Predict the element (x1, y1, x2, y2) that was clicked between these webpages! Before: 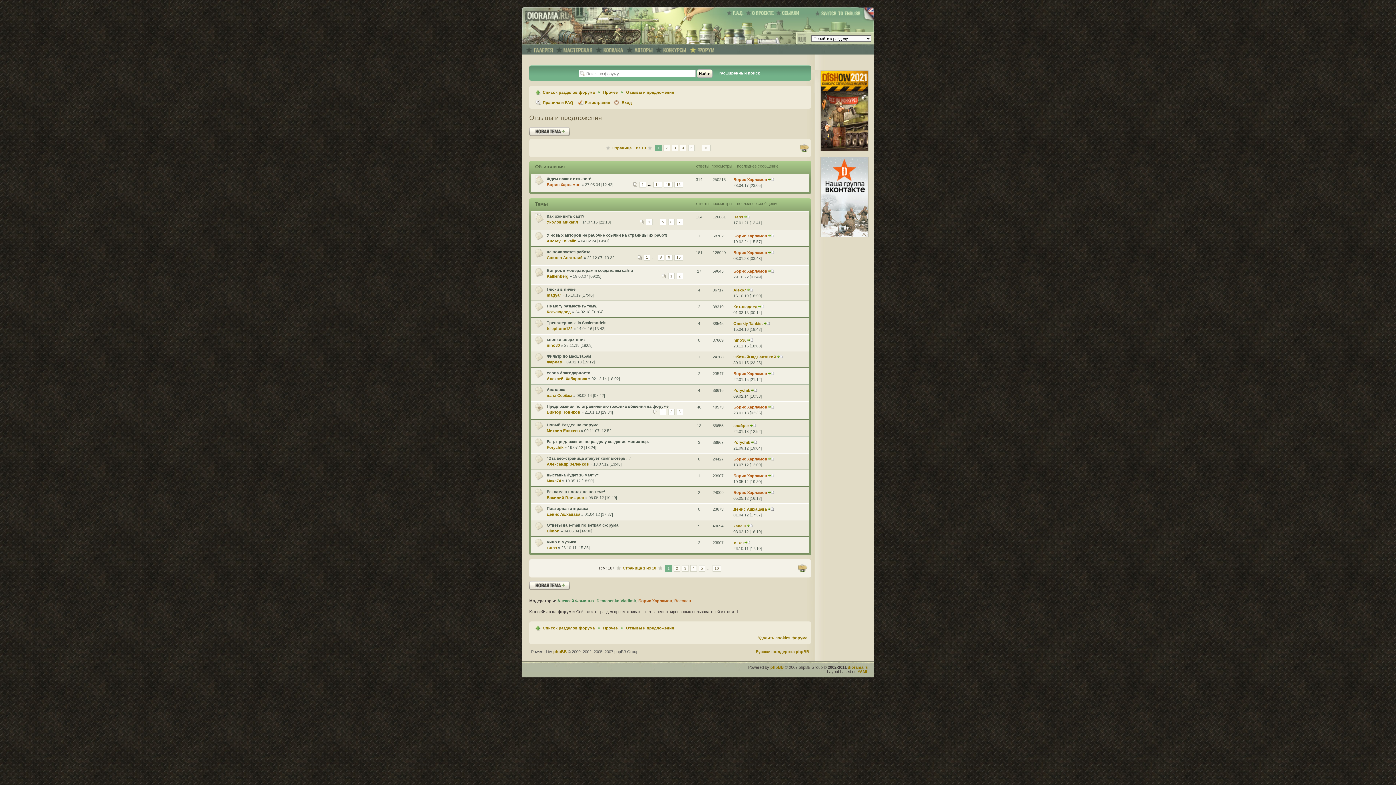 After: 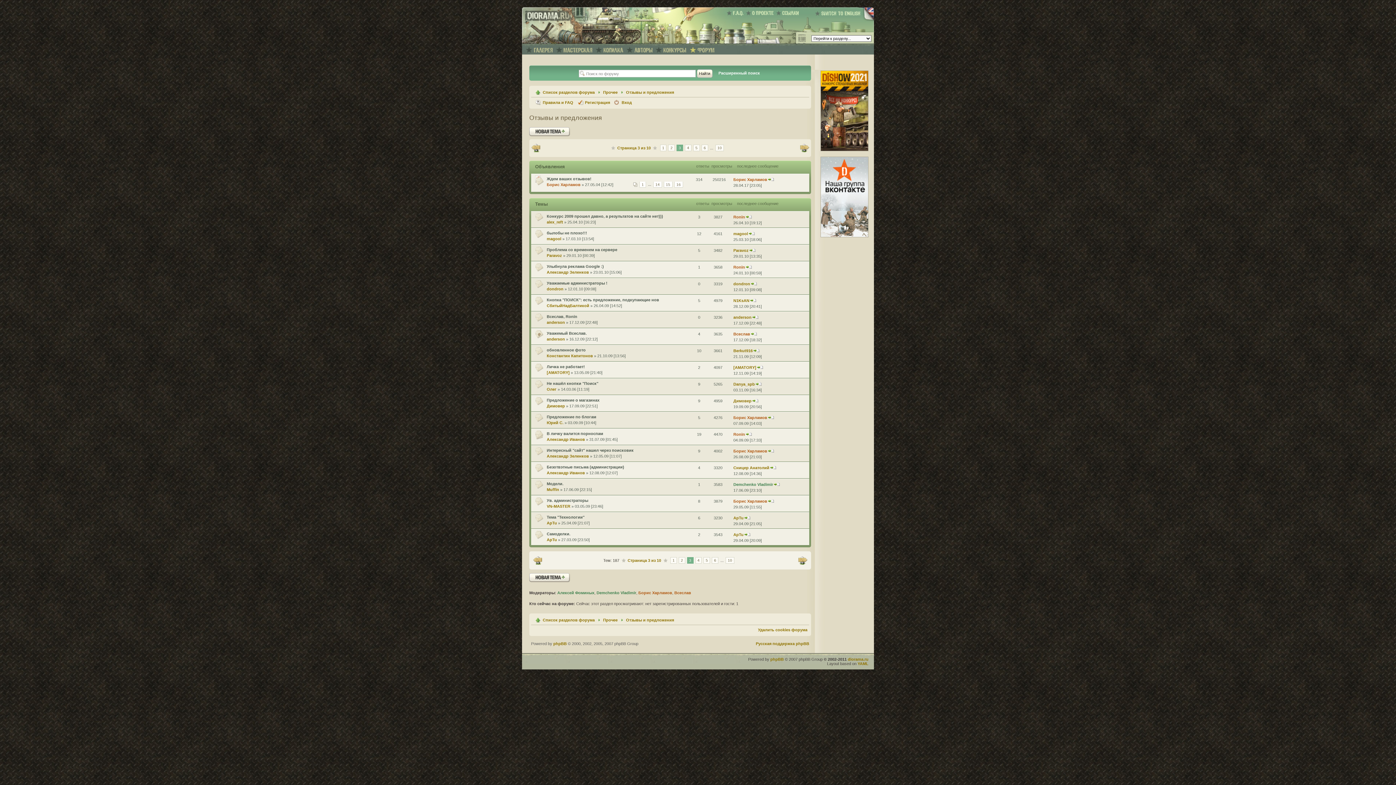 Action: label: 3 bbox: (682, 565, 688, 571)